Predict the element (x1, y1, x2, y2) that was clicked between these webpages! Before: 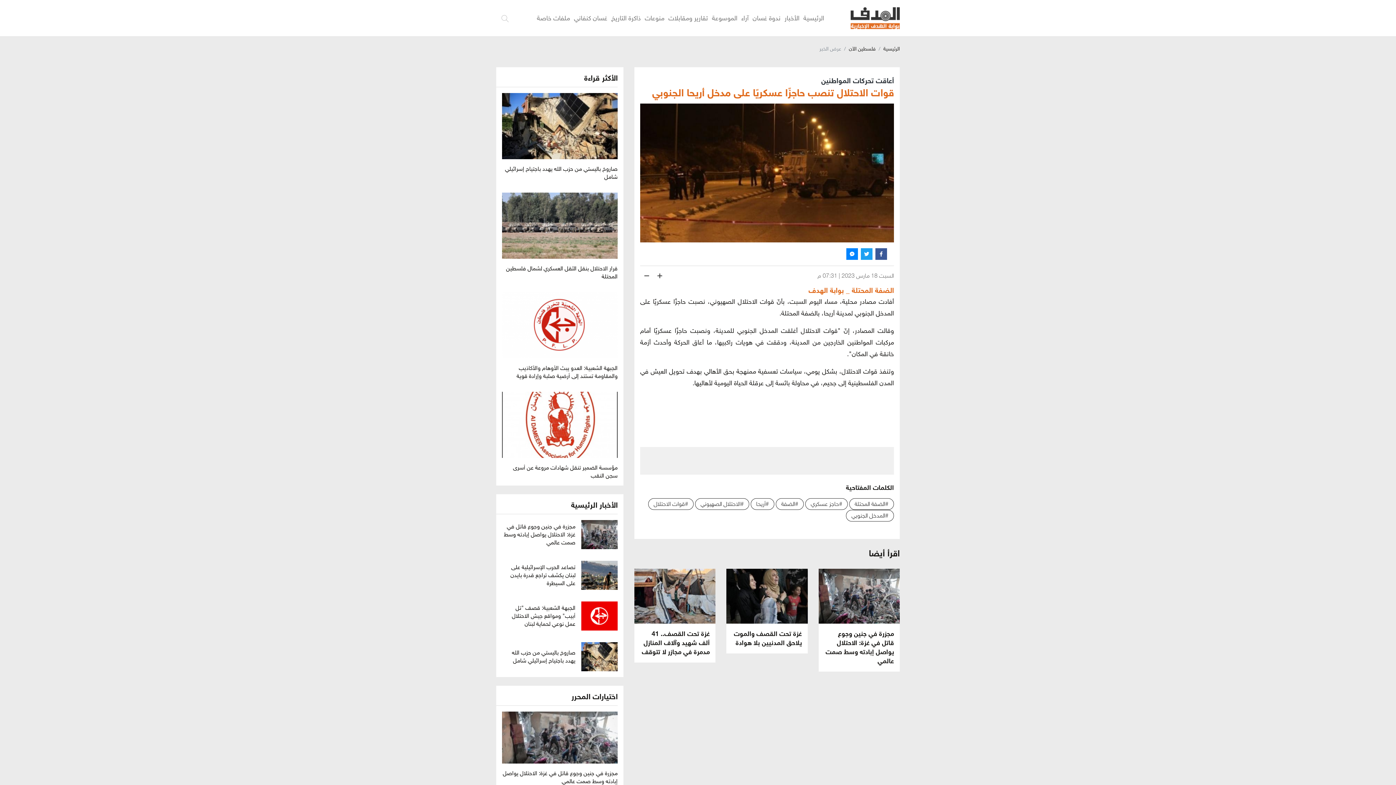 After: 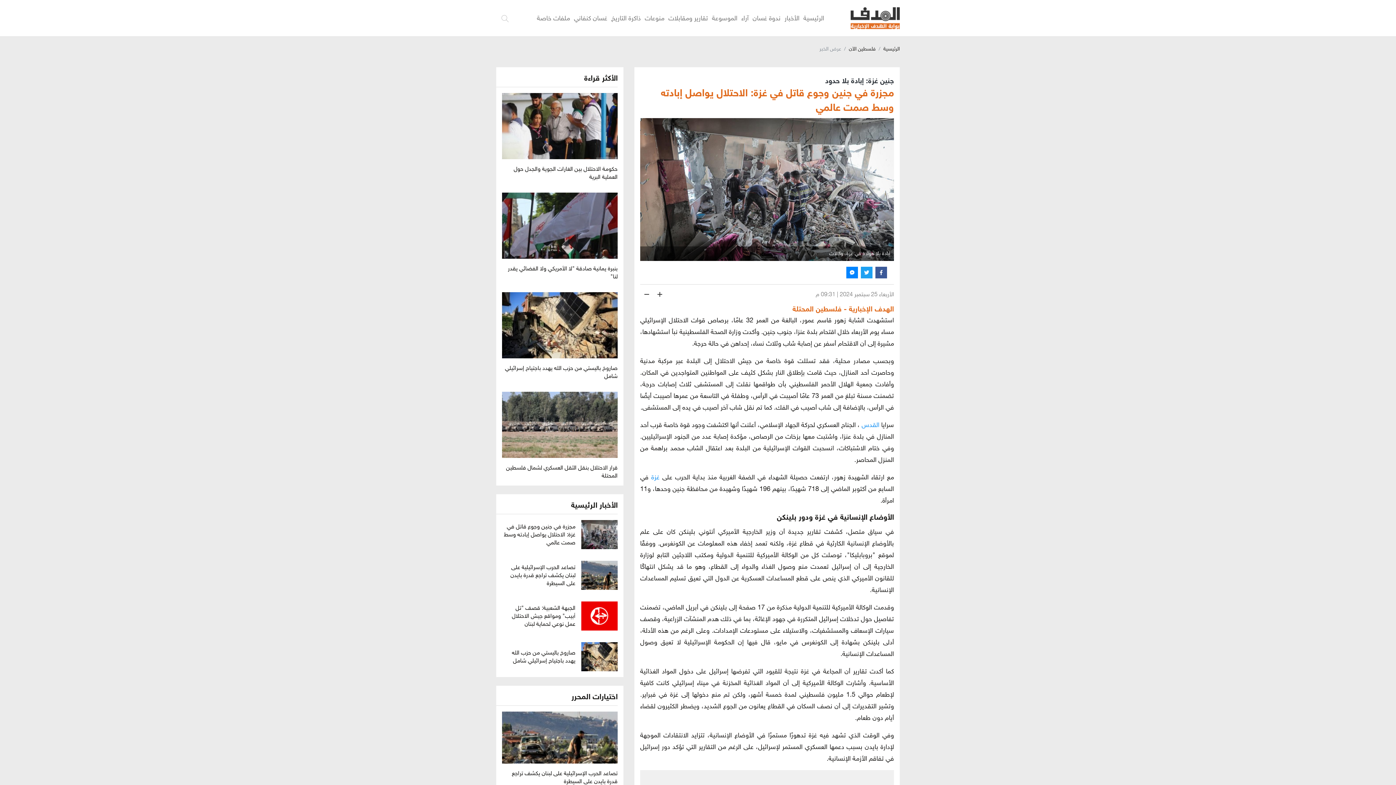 Action: bbox: (496, 514, 623, 555) label: مجزرة في جنين وجوع قاتل في غزة: الاحتلال يواصل إبادته وسط صمت عالمي